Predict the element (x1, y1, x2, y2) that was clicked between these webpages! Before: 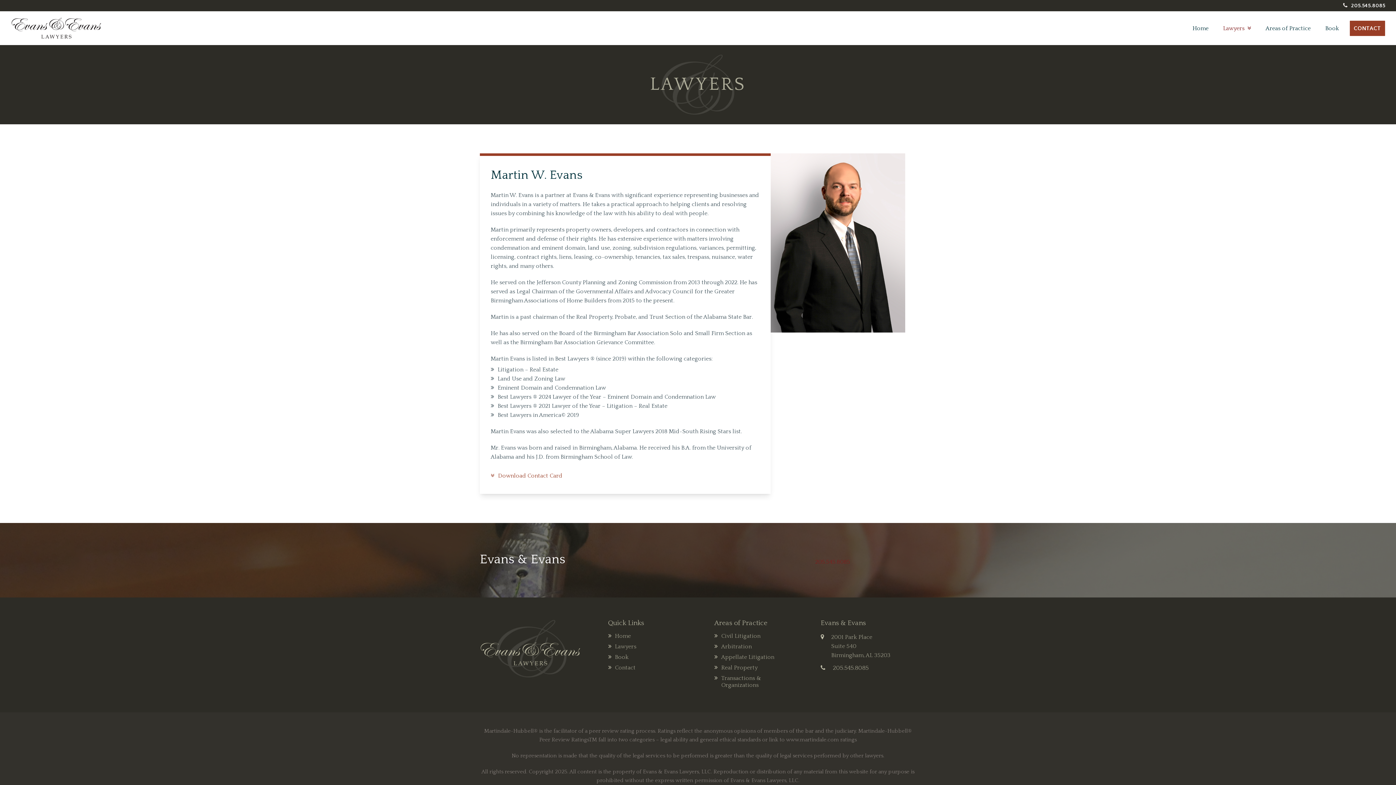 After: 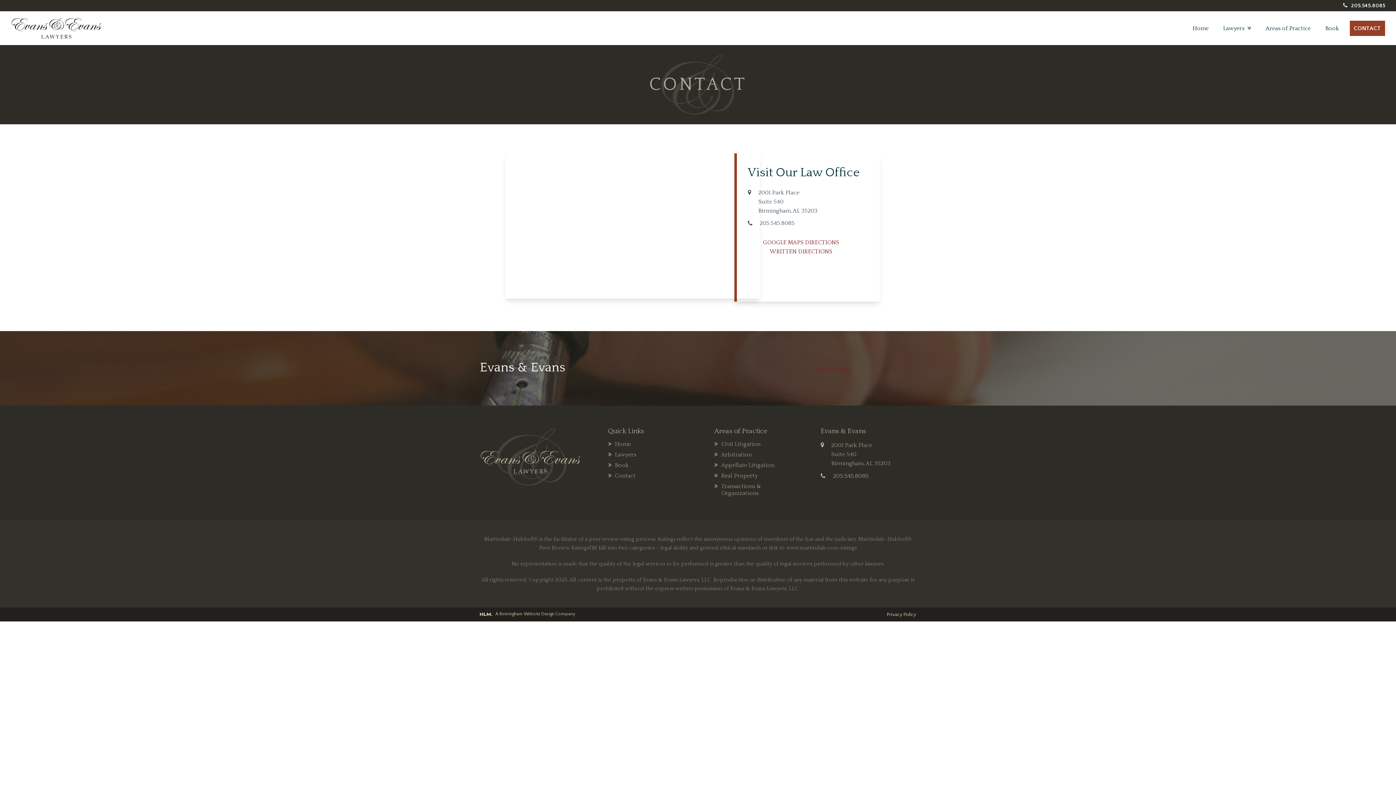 Action: label: CONTACT bbox: (1348, 19, 1386, 37)